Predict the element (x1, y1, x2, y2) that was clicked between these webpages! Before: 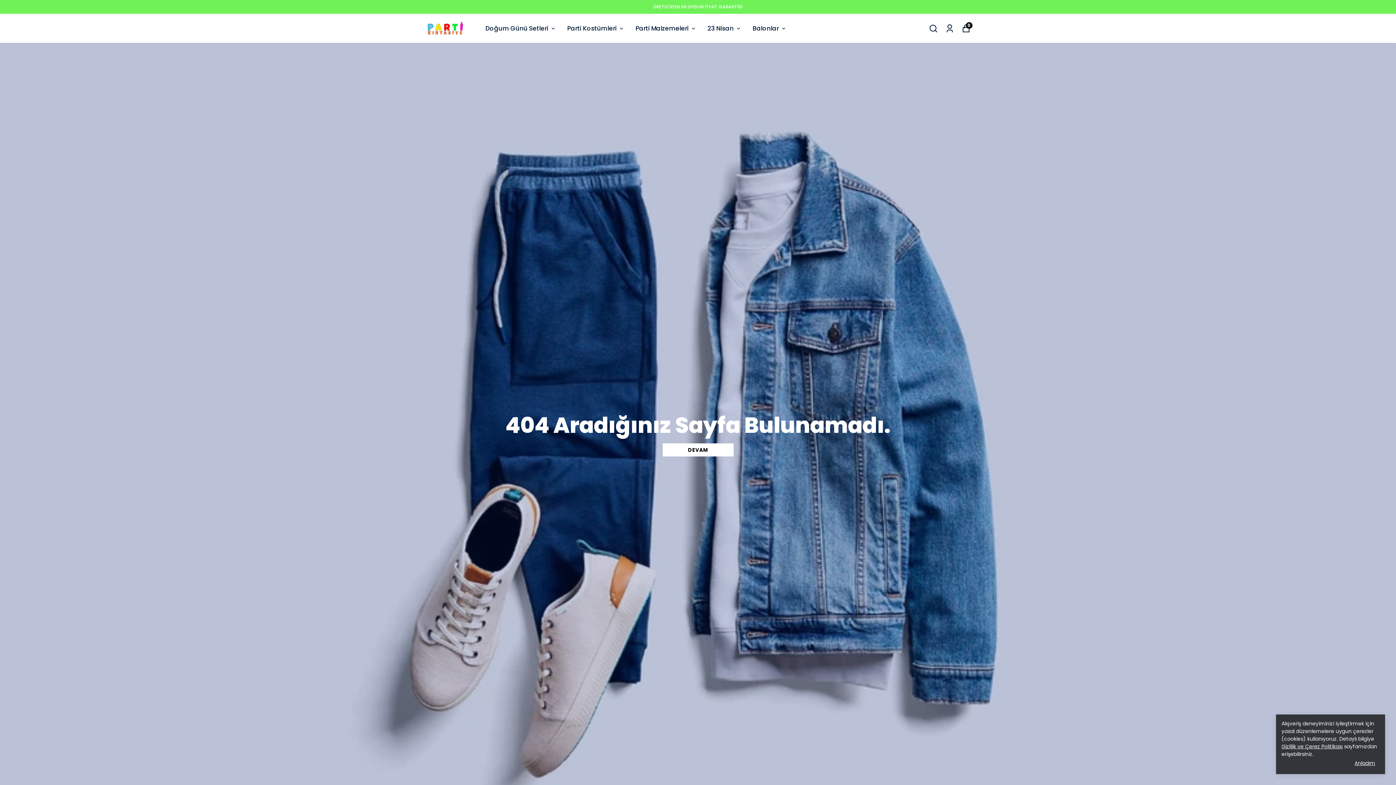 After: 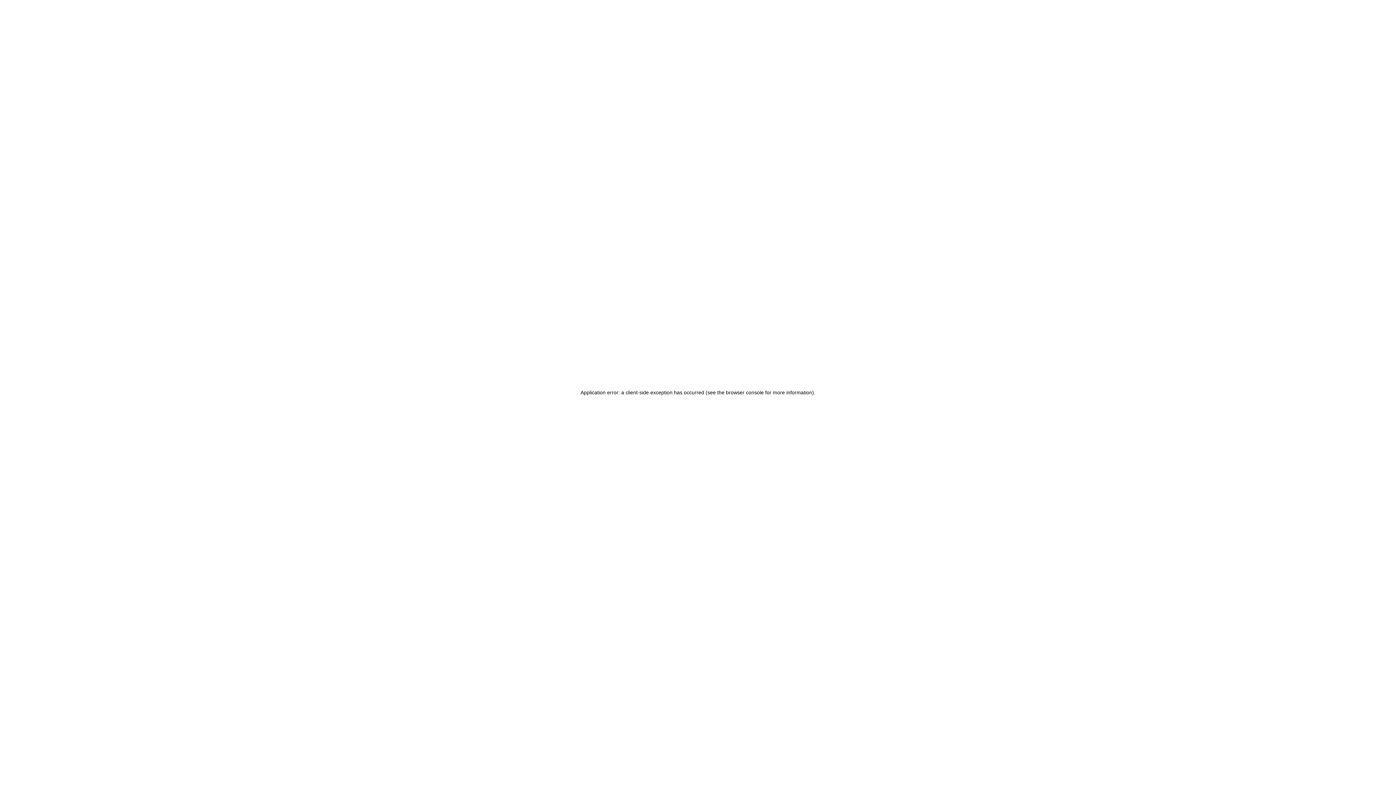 Action: bbox: (485, 23, 556, 33) label: Doğum Günü Setleri